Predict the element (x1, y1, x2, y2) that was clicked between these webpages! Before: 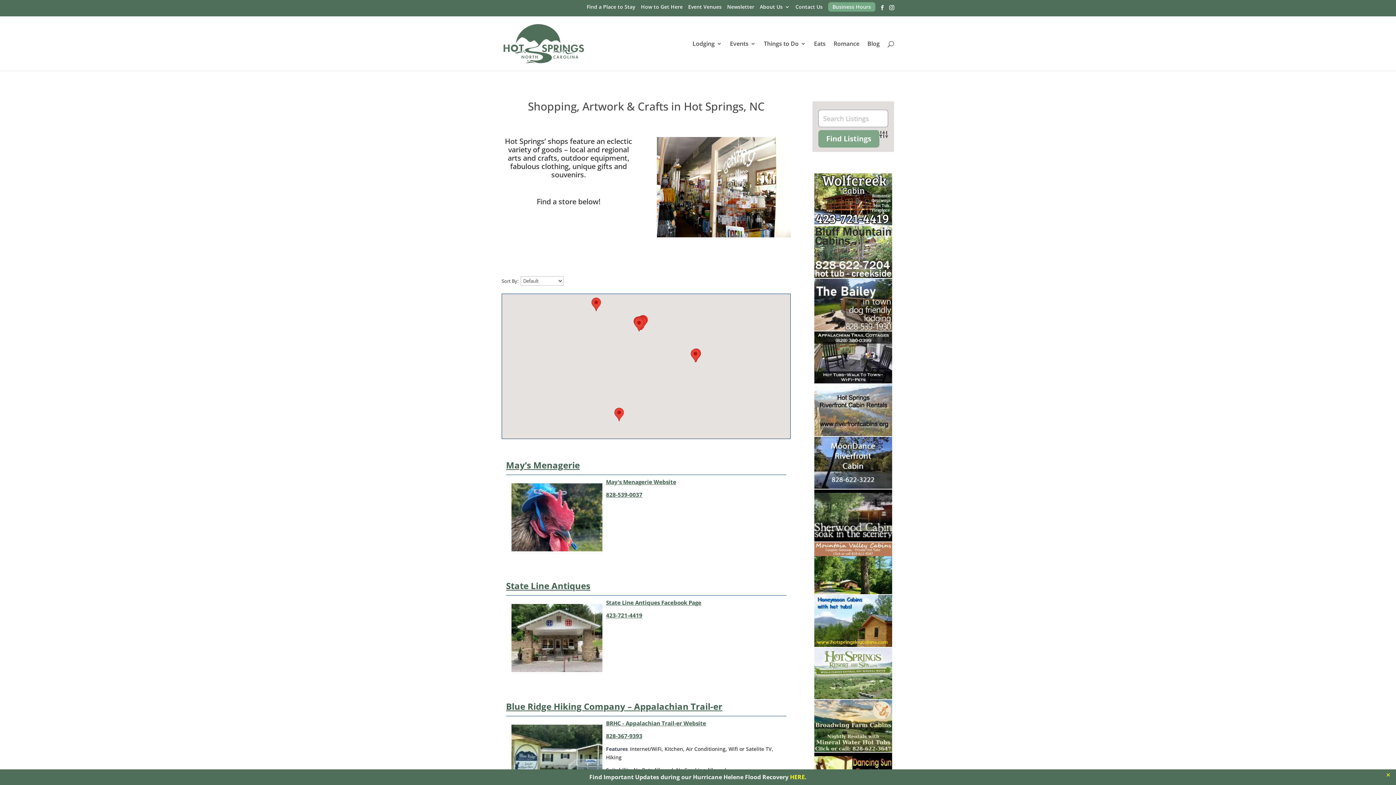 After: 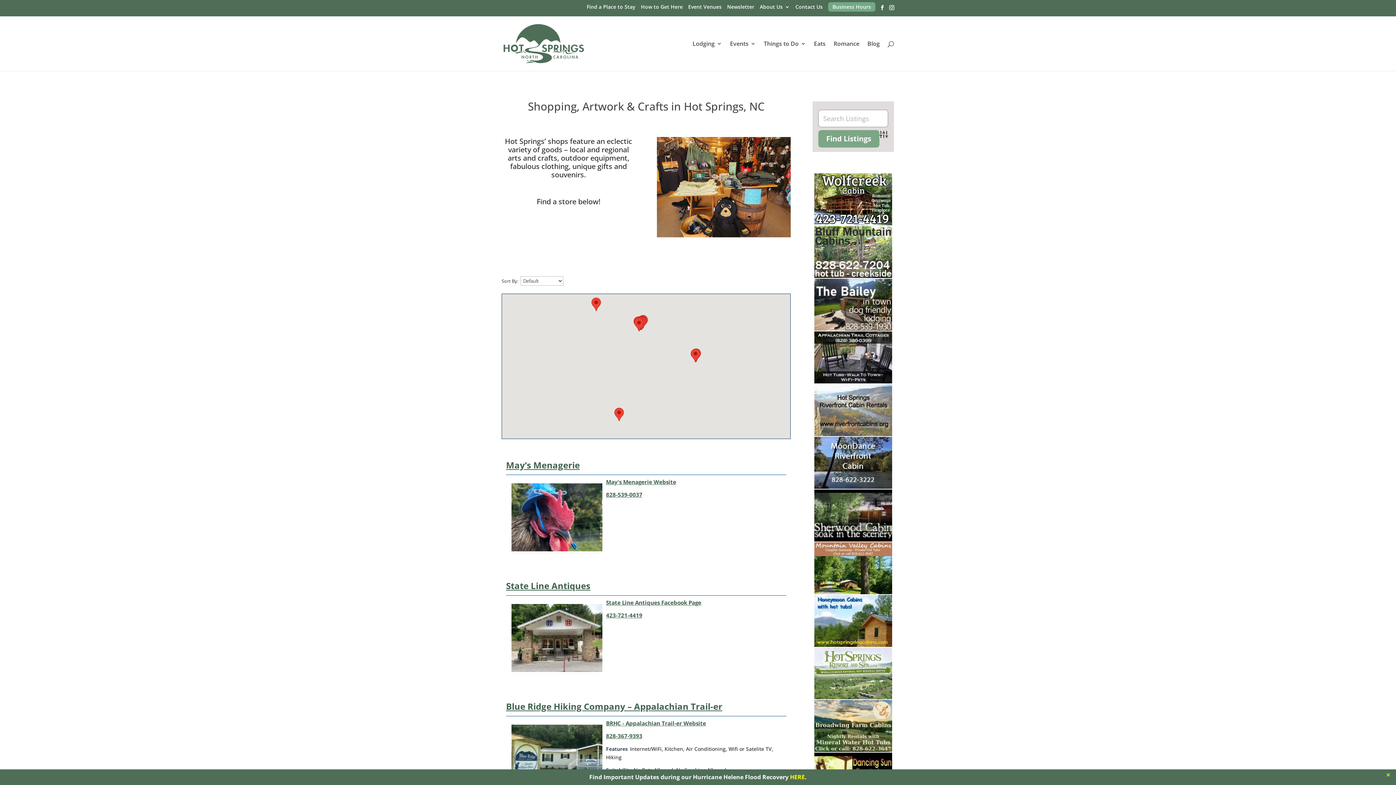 Action: label: 423-721-4419 bbox: (606, 612, 642, 620)